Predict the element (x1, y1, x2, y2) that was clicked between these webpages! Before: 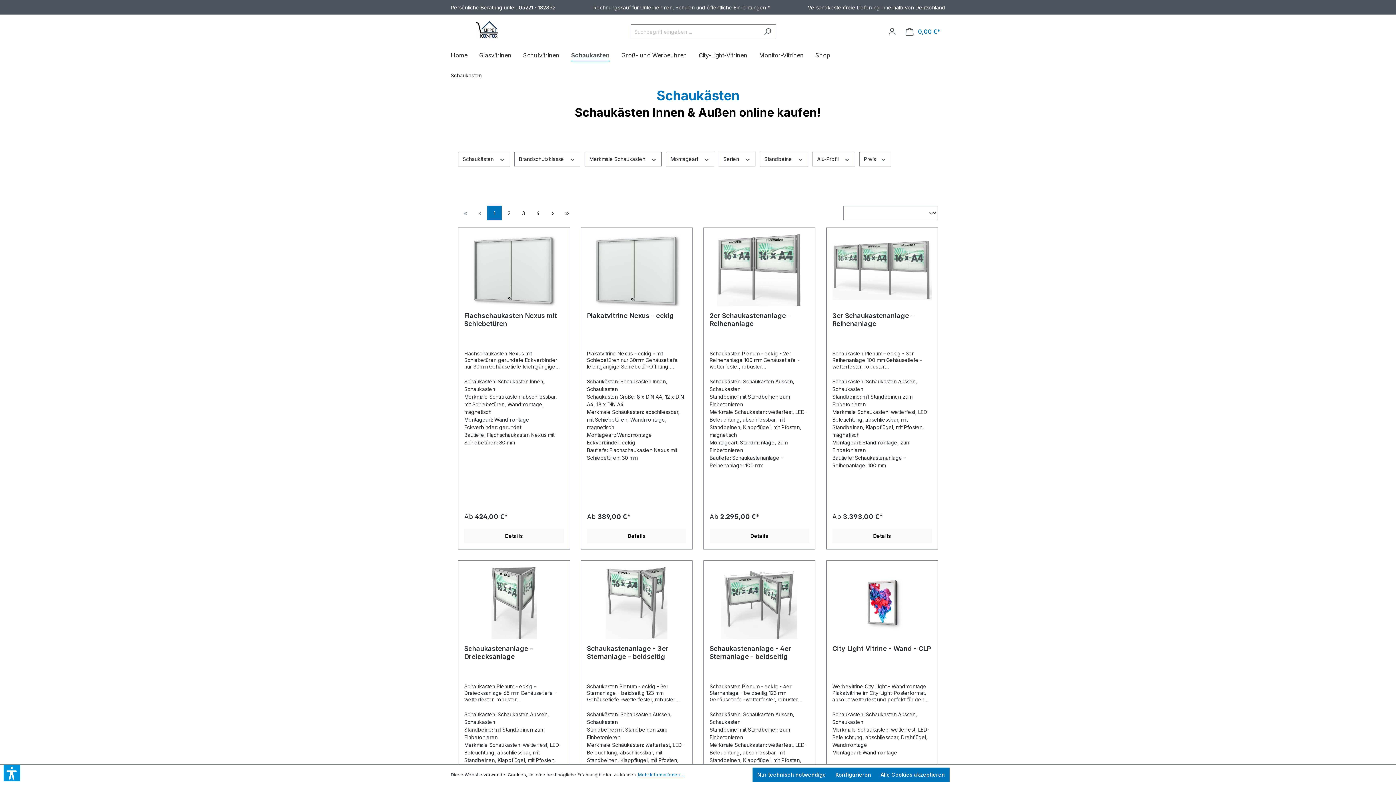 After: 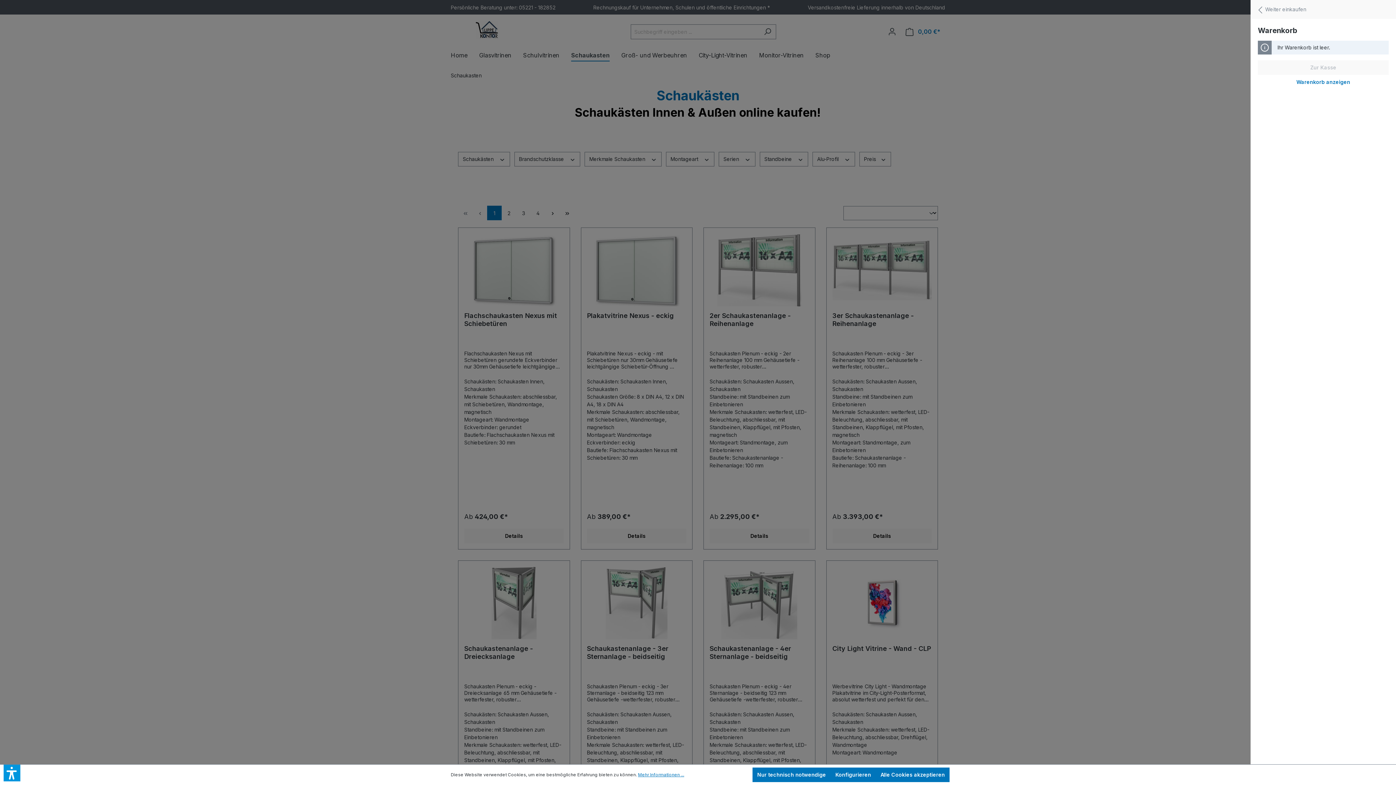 Action: bbox: (901, 24, 945, 39) label: Warenkorb